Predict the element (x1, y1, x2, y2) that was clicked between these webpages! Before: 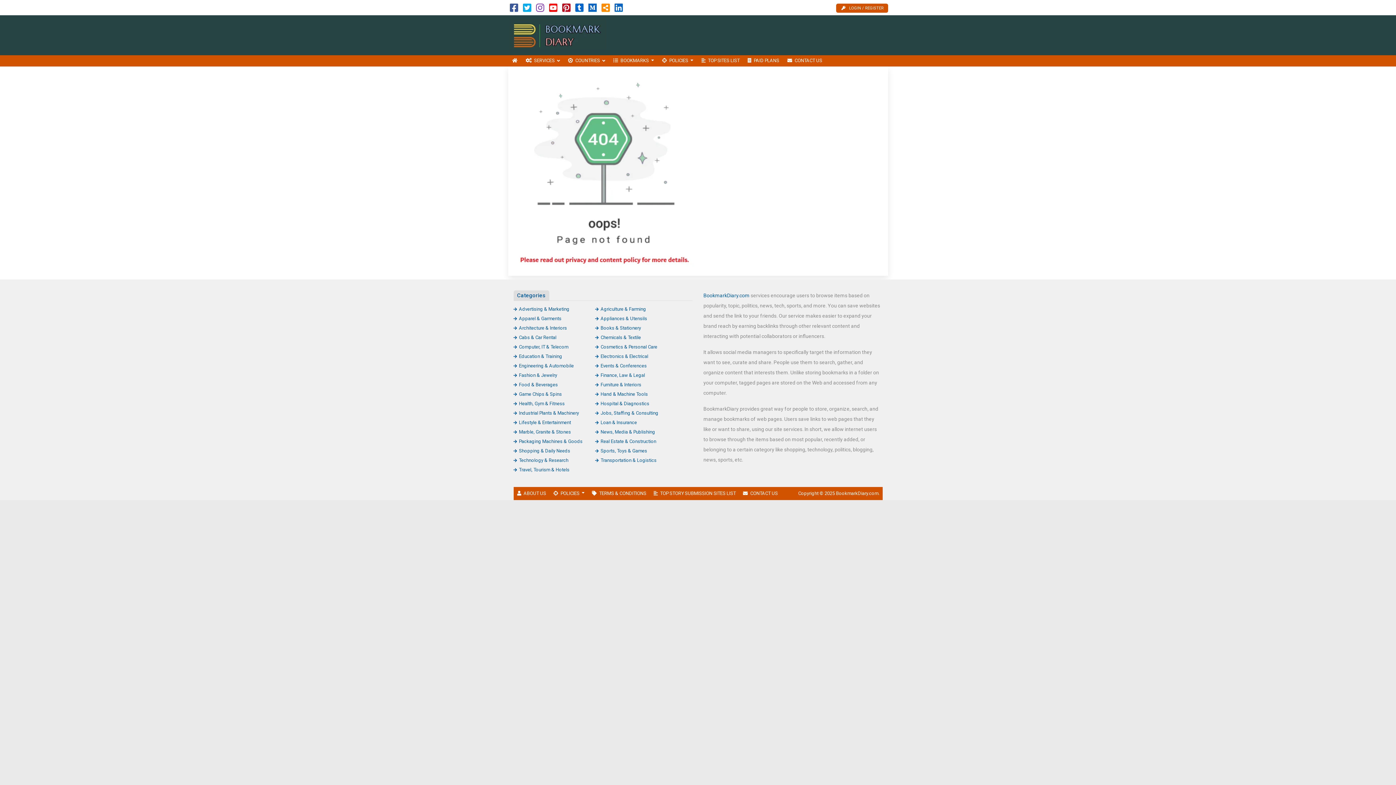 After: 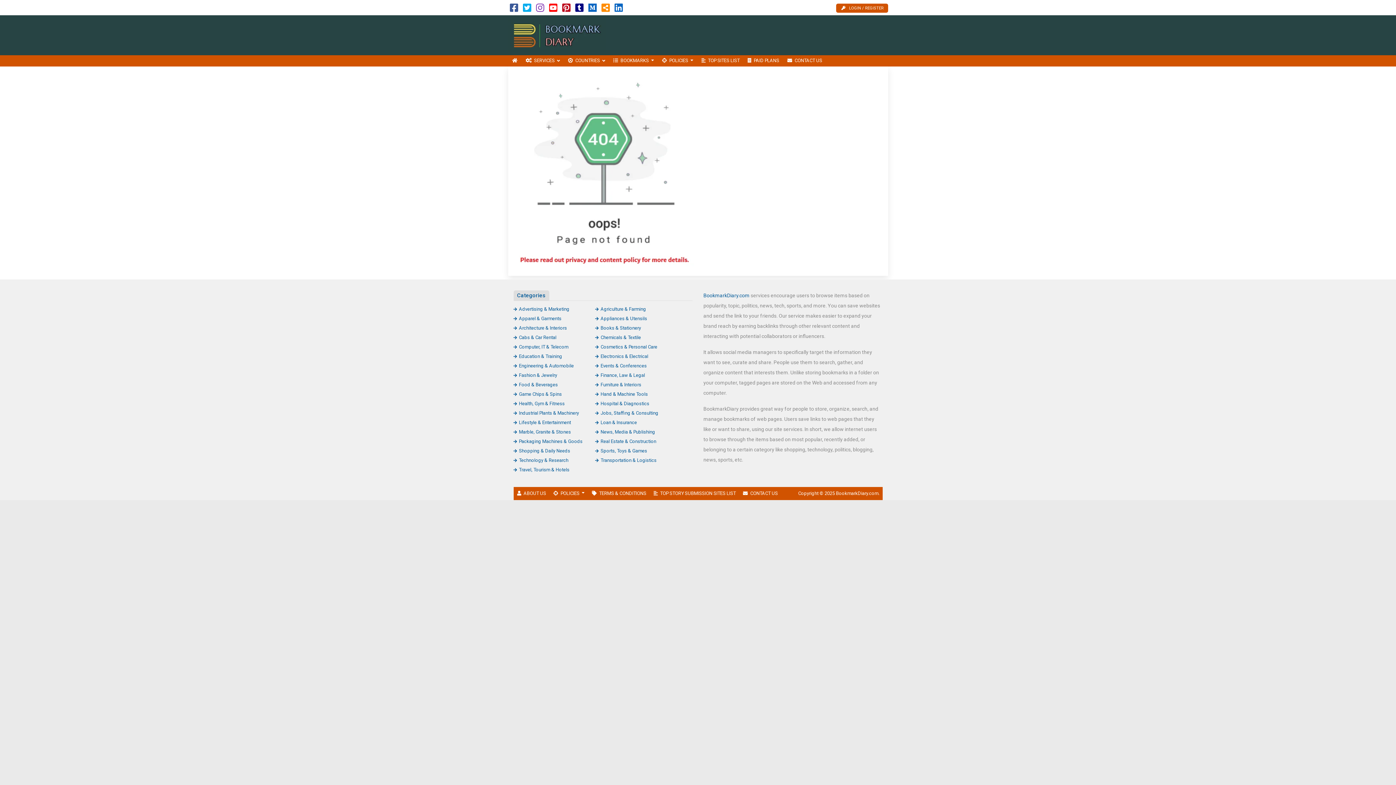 Action: bbox: (575, 6, 583, 12)